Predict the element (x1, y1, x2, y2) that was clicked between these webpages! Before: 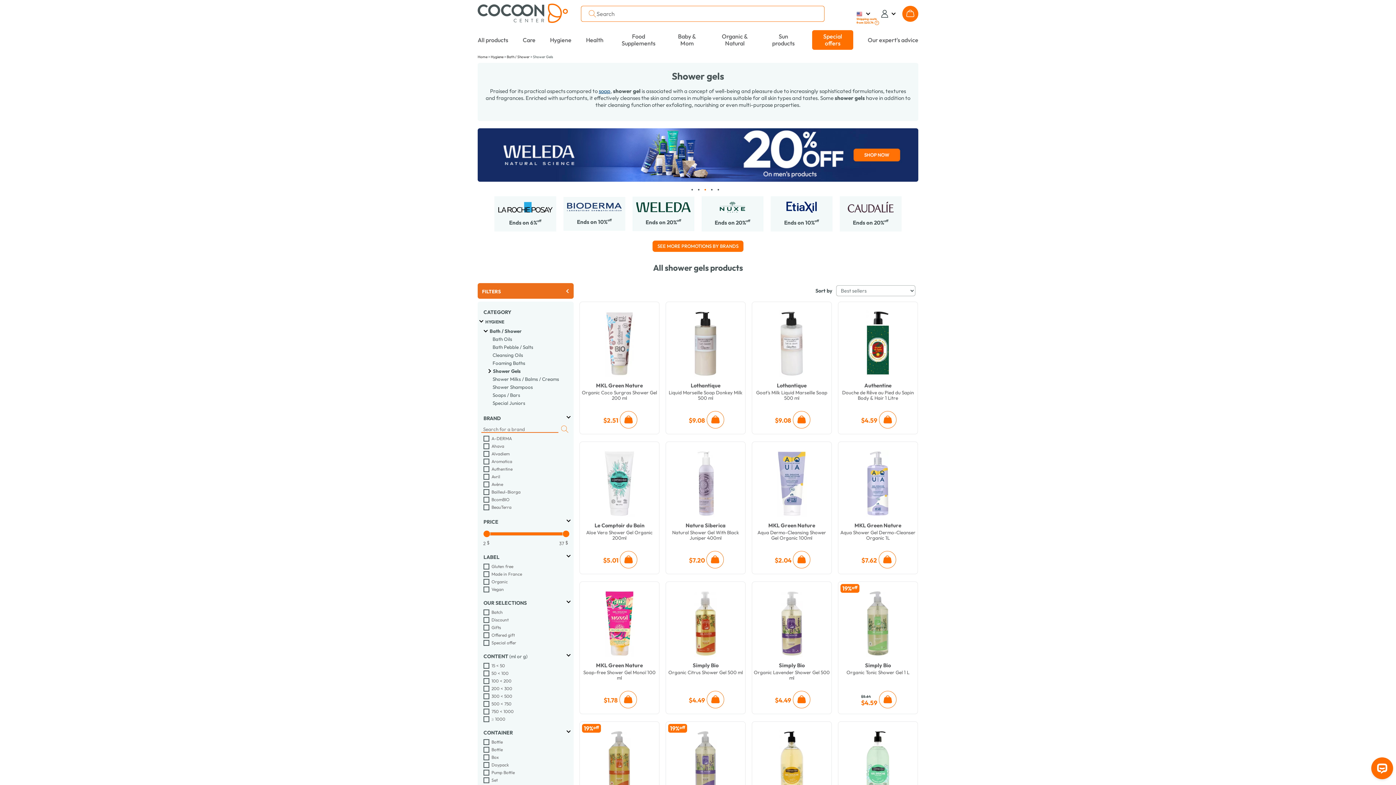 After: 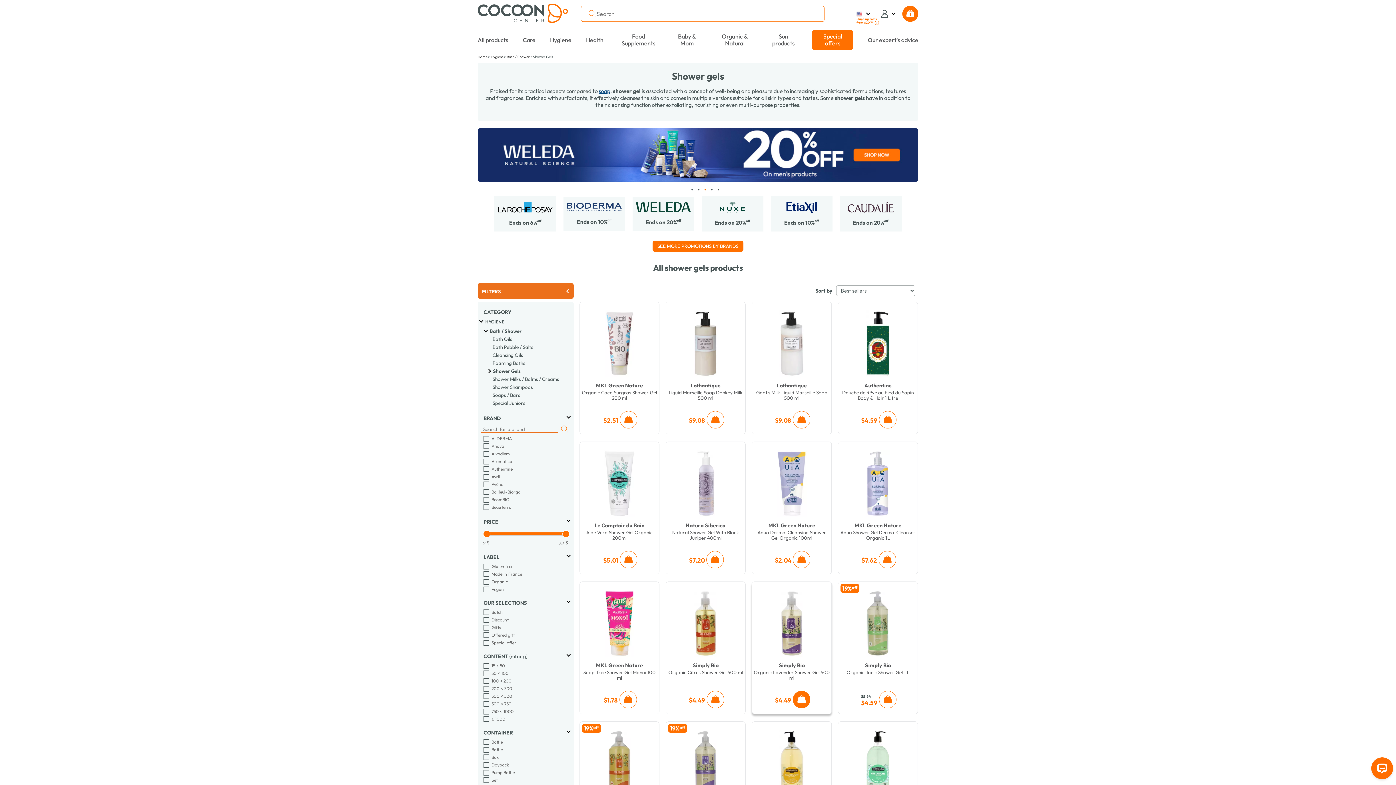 Action: bbox: (792, 691, 810, 708)